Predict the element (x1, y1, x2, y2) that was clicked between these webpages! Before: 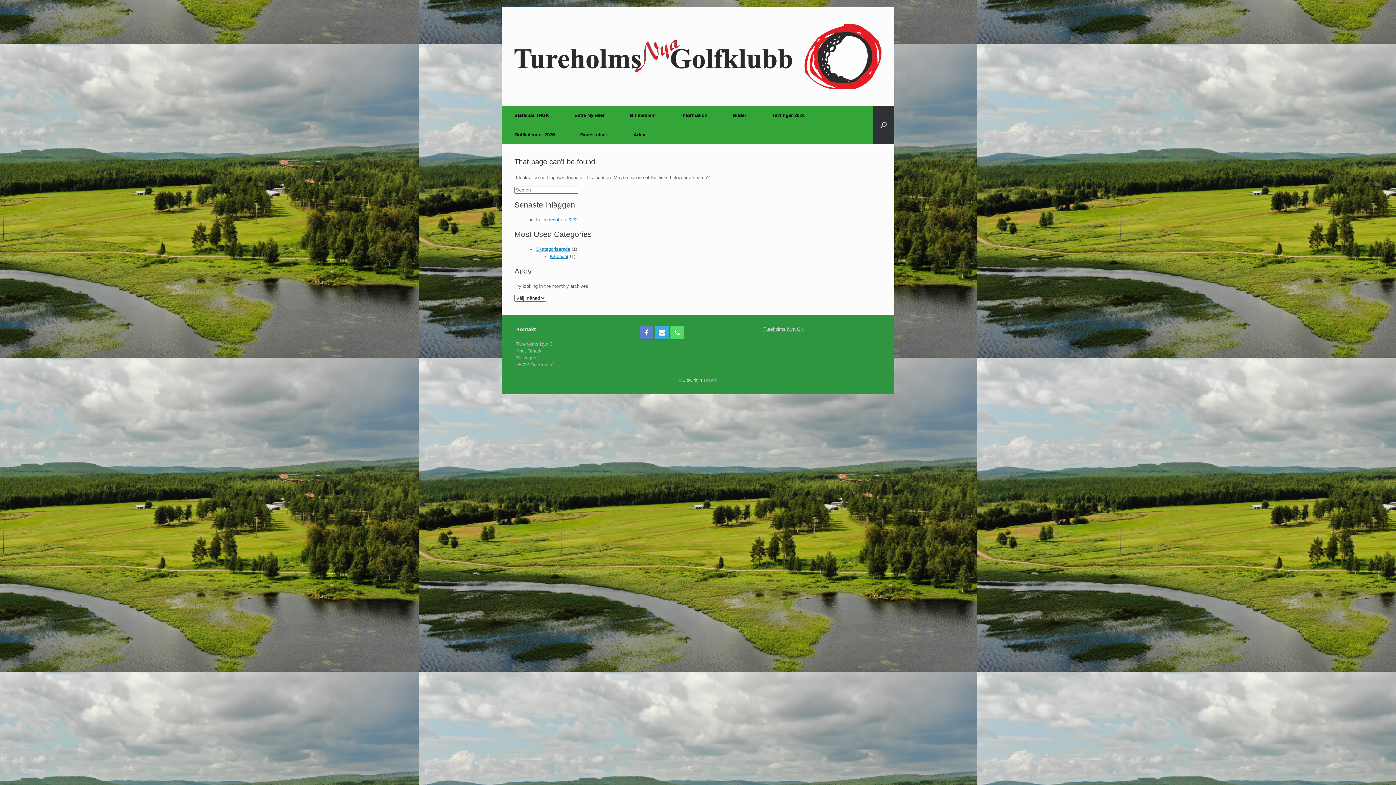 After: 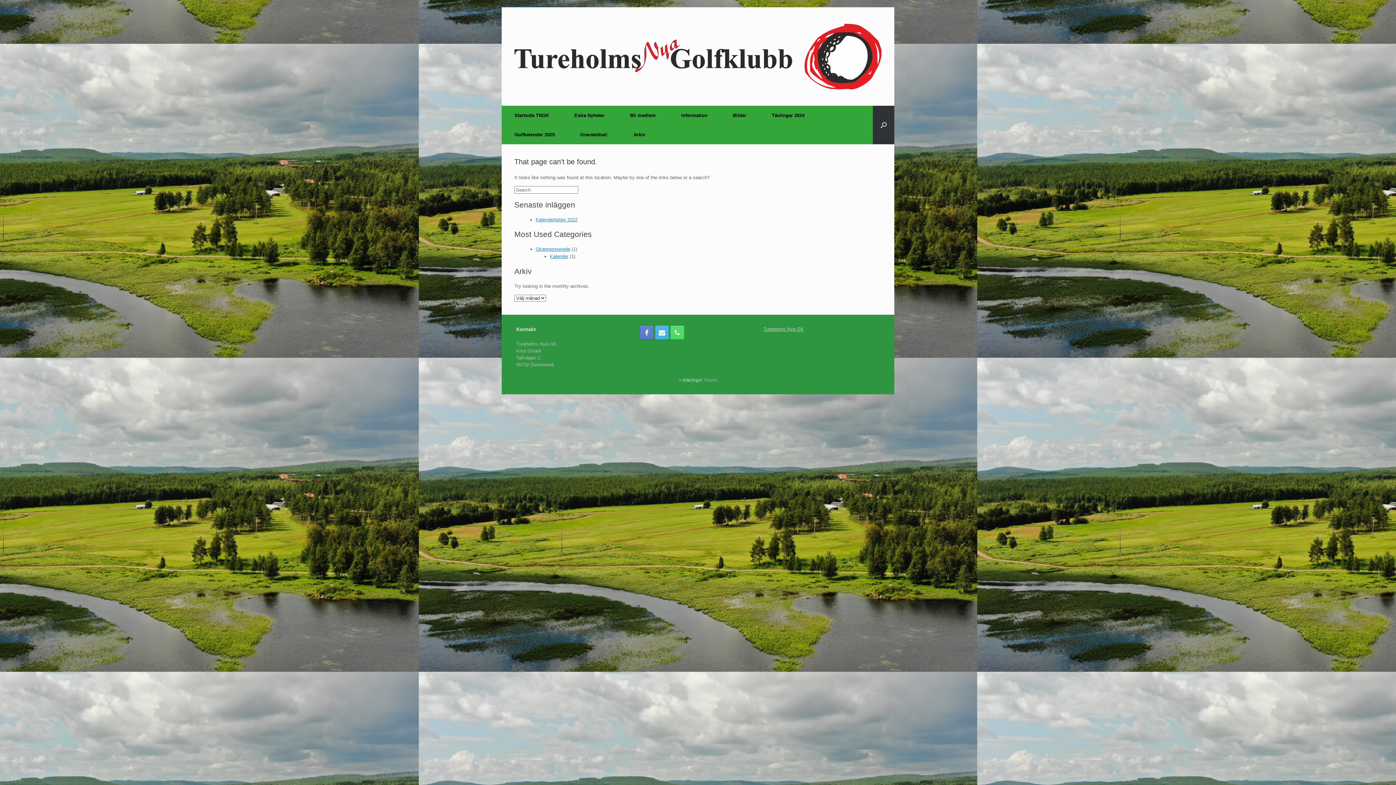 Action: bbox: (655, 325, 669, 339)